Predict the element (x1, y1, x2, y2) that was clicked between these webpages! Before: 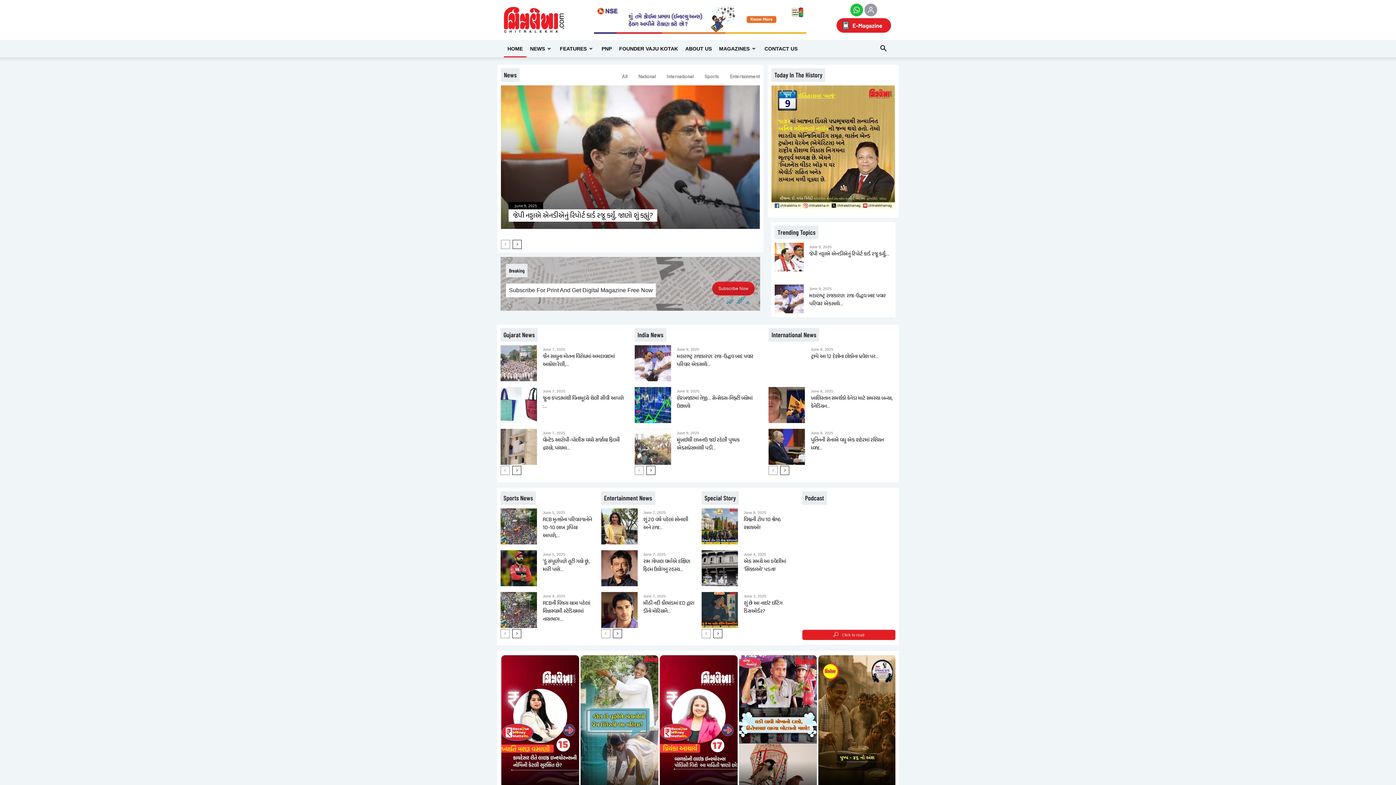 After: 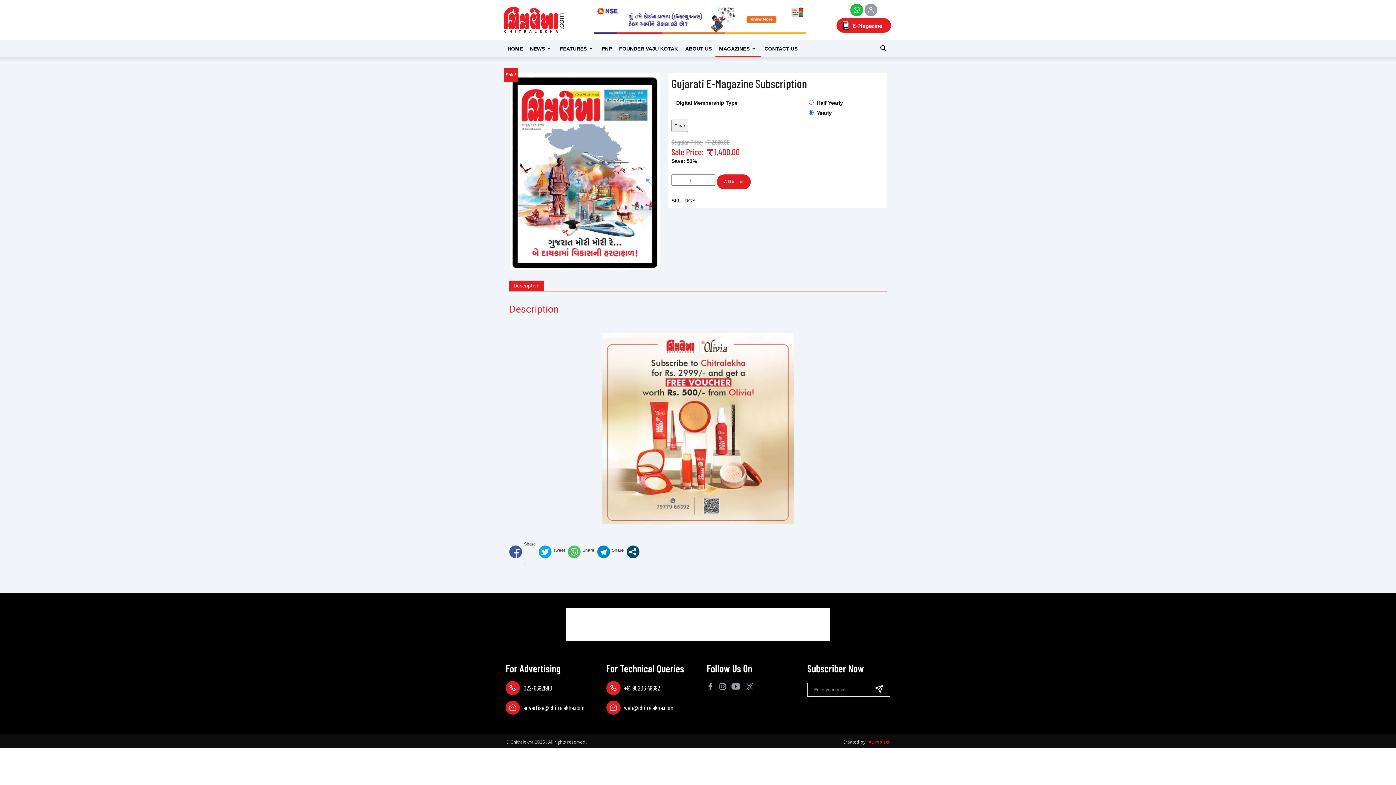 Action: label: MAGAZINES bbox: (715, 40, 761, 57)